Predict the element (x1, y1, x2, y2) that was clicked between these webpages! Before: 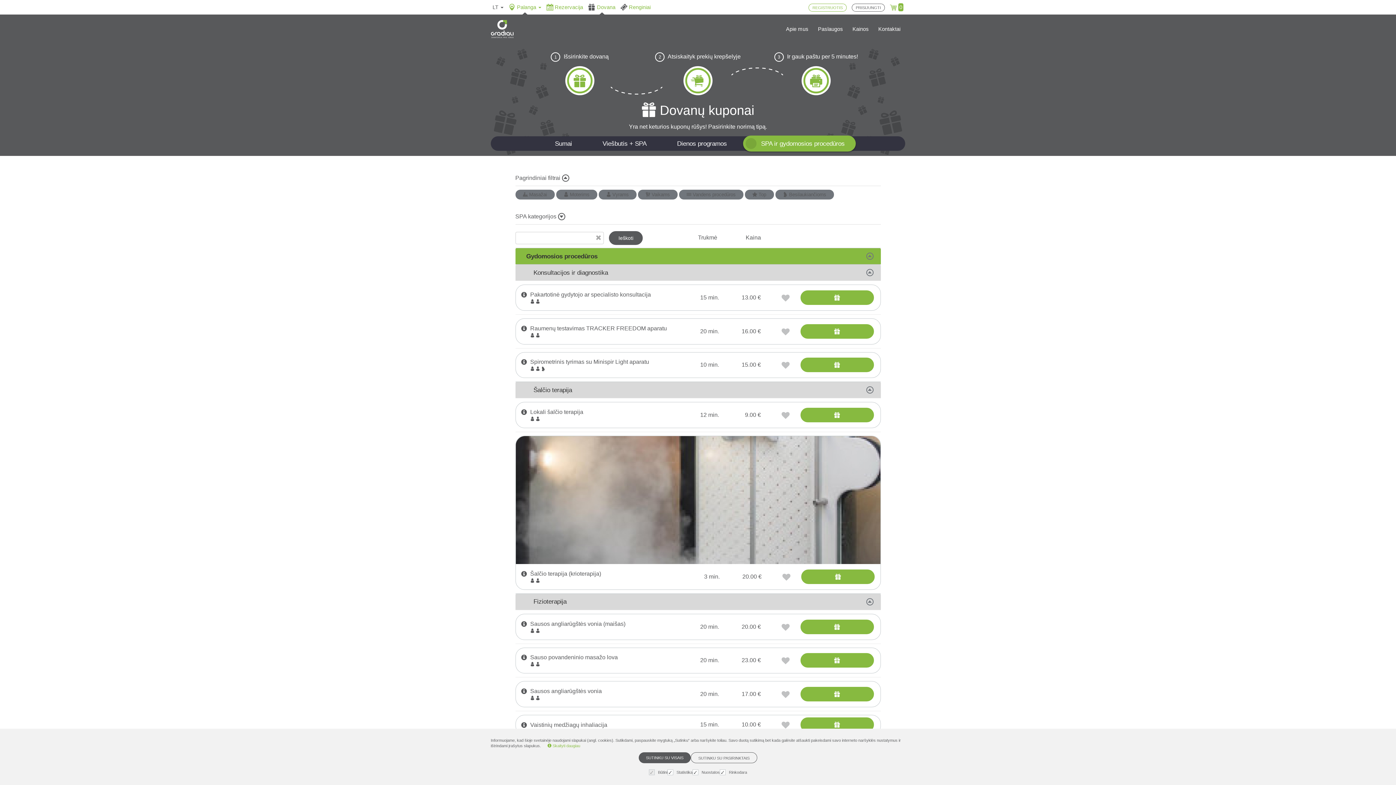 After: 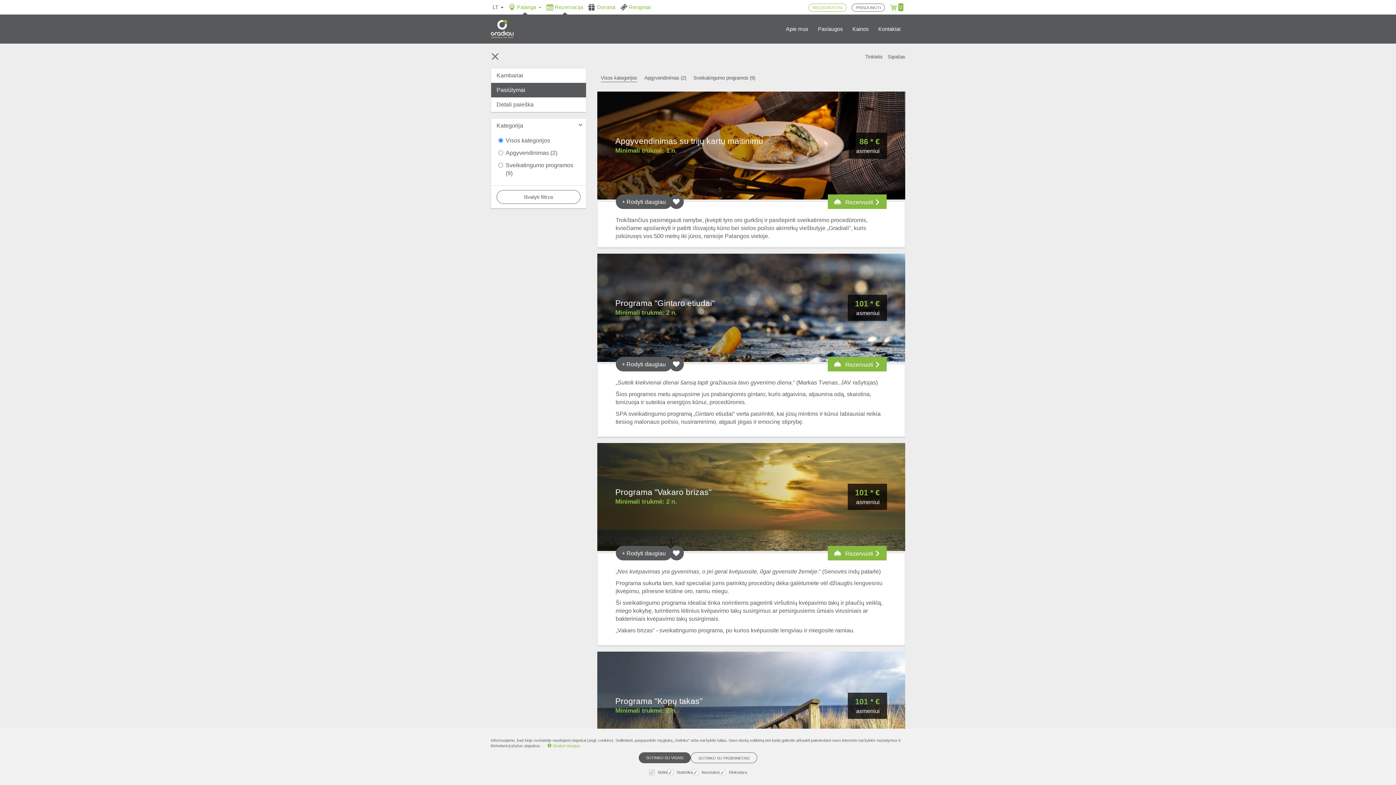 Action: label:  Rezervacija bbox: (545, 0, 584, 14)